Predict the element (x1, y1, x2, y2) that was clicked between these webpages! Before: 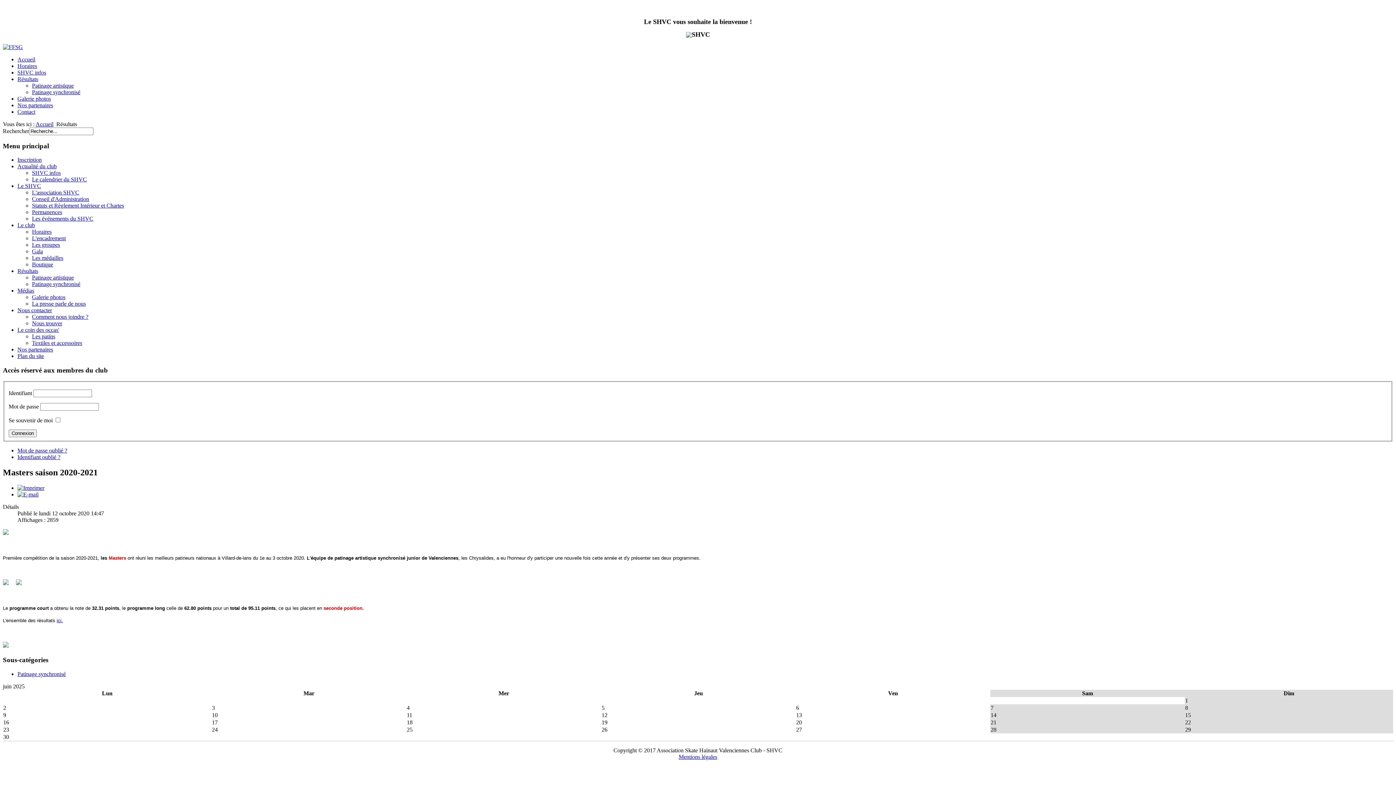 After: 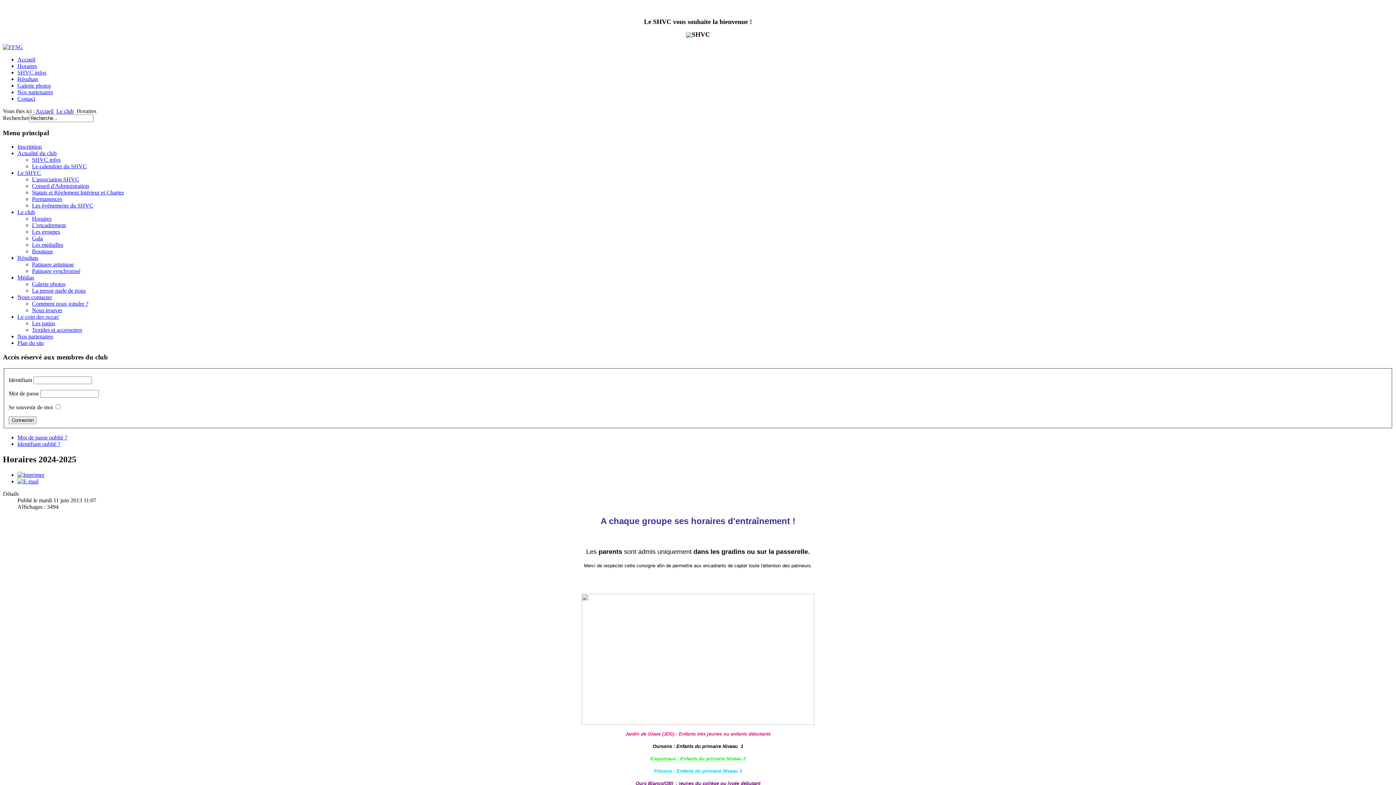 Action: bbox: (32, 228, 51, 235) label: Horaires